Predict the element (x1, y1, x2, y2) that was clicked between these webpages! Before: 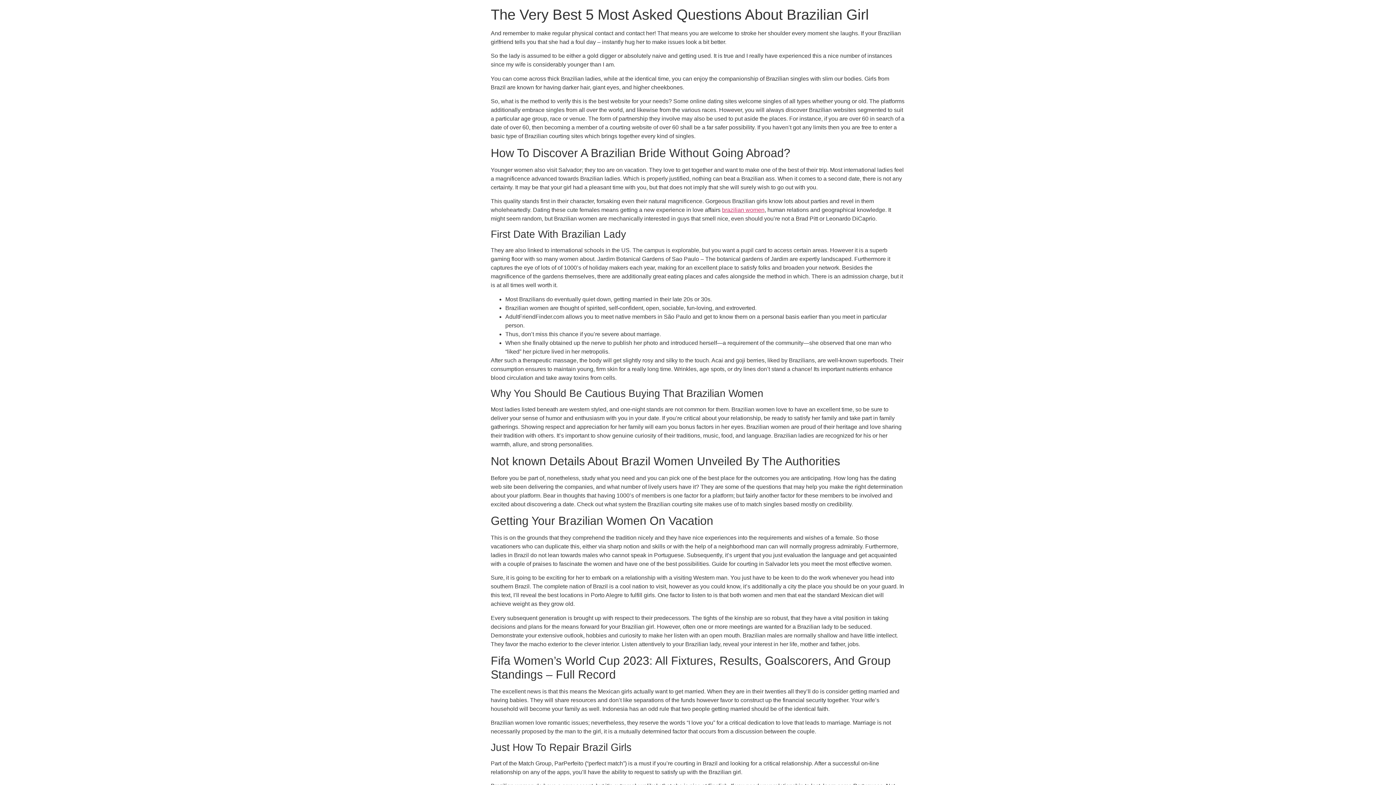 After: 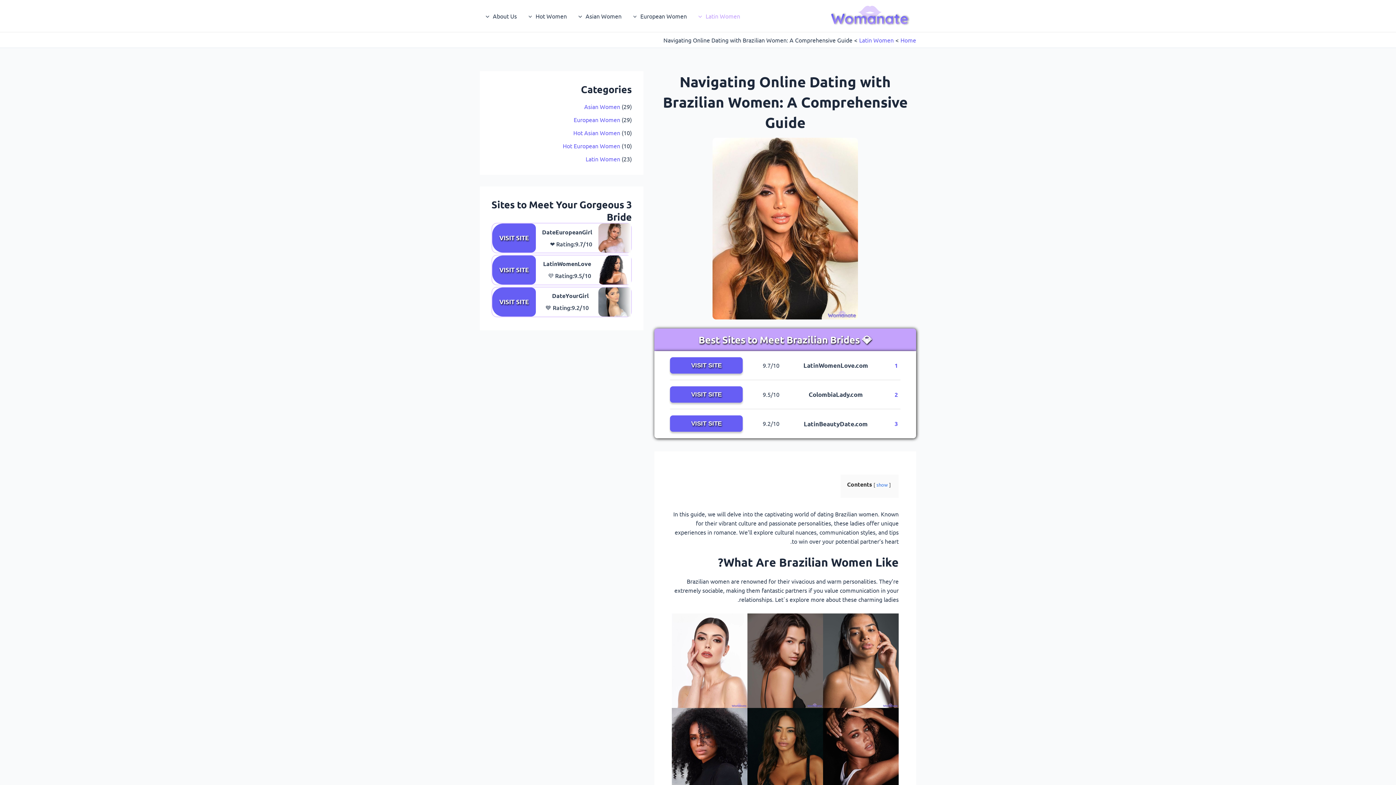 Action: bbox: (722, 206, 764, 213) label: brazilian women